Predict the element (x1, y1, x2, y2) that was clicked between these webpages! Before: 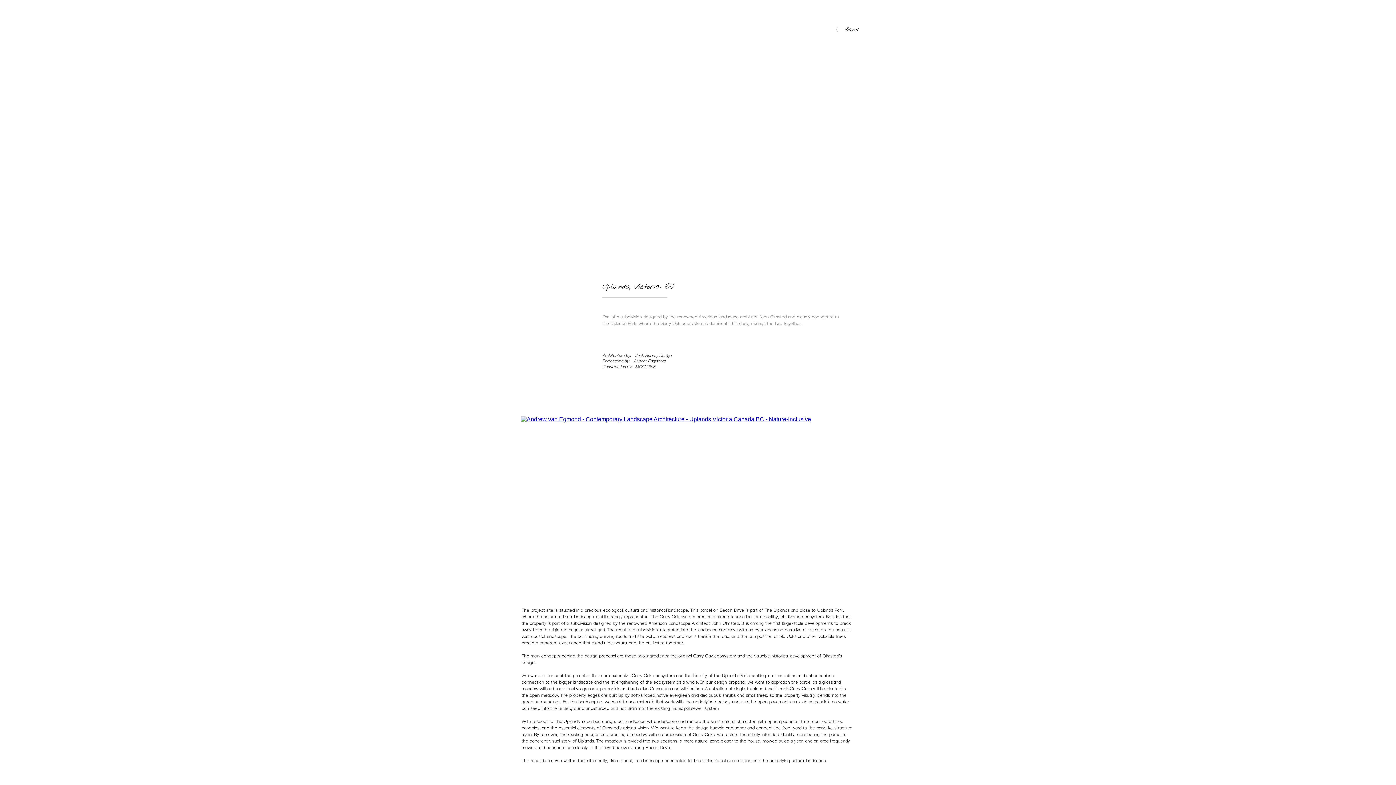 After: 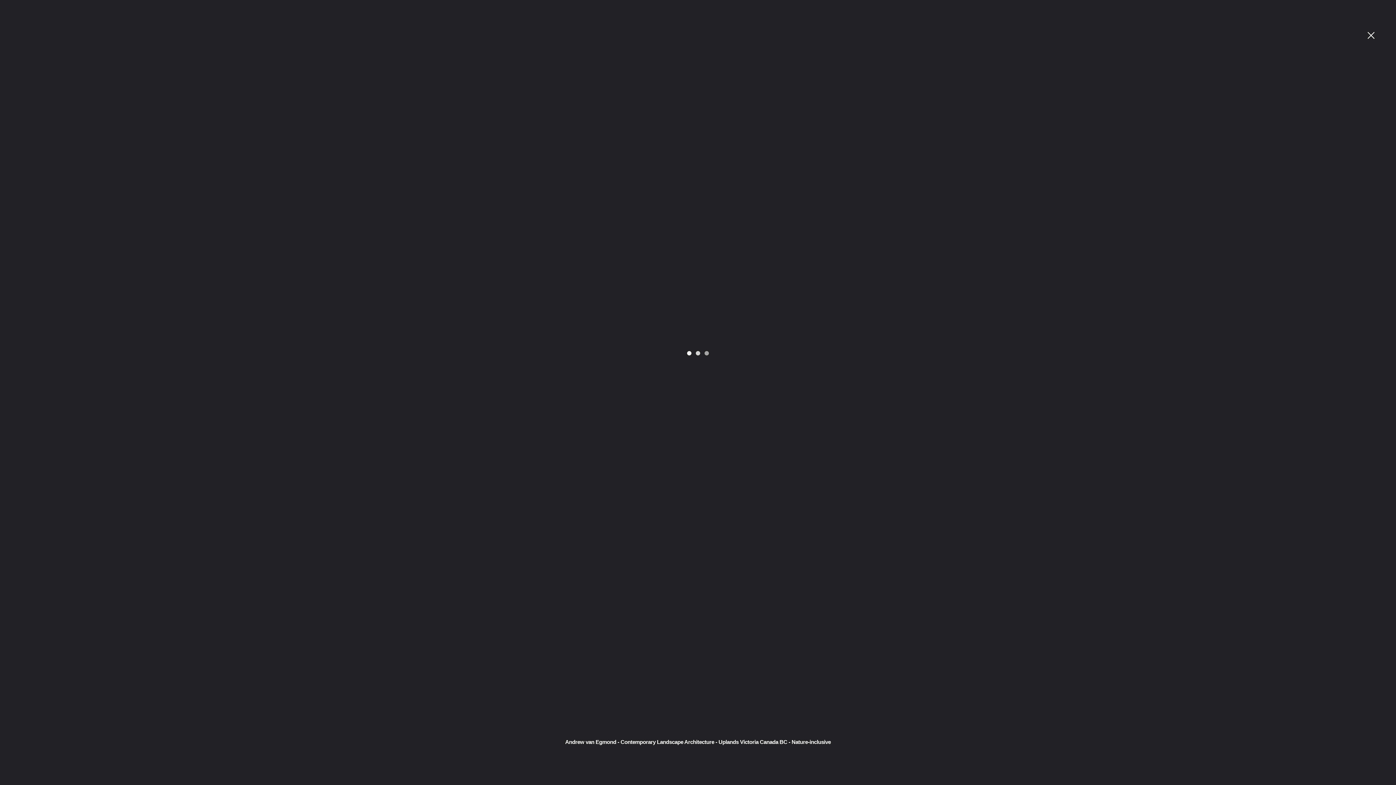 Action: bbox: (521, 416, 853, 573)